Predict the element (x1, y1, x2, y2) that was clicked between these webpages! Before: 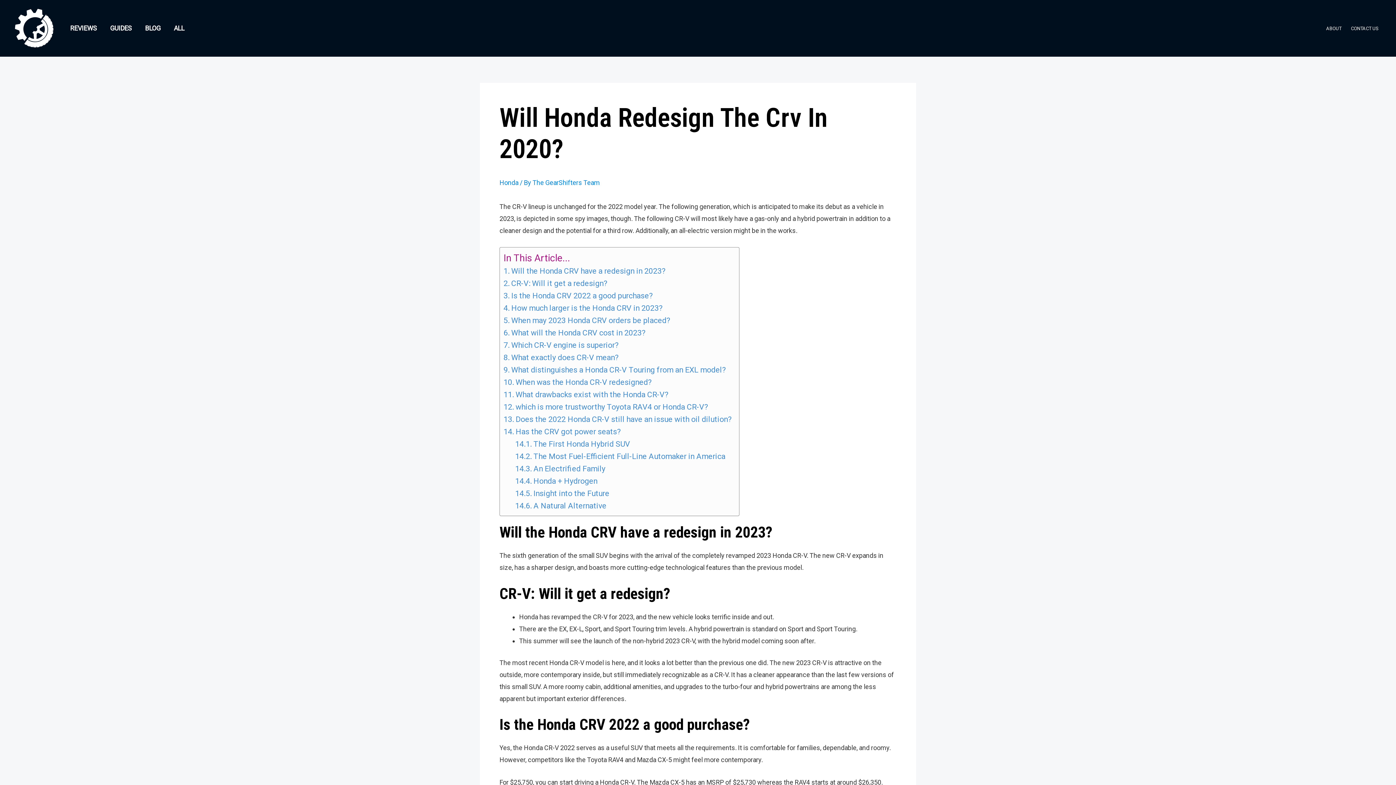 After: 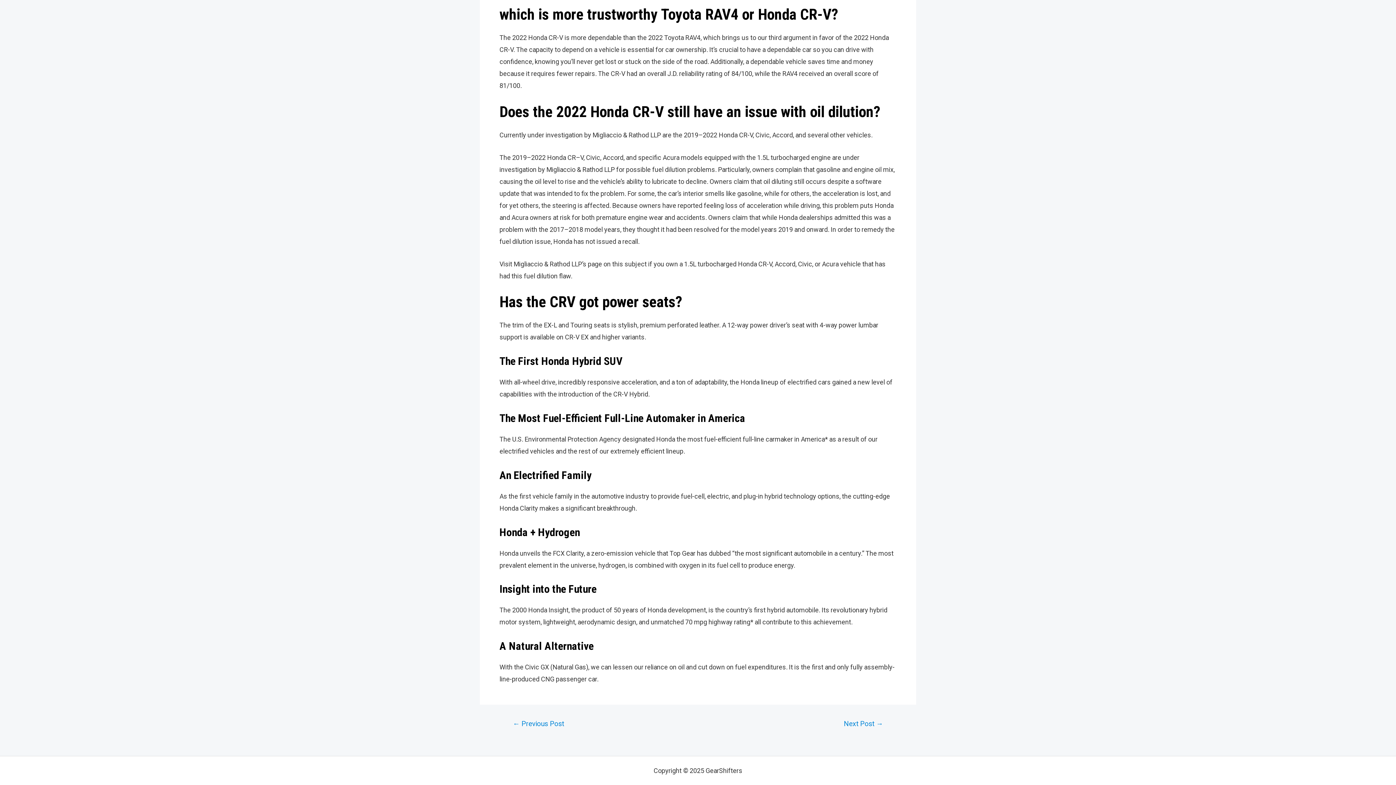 Action: bbox: (515, 450, 725, 462) label: The Most Fuel-Efficient Full-Line Automaker in America